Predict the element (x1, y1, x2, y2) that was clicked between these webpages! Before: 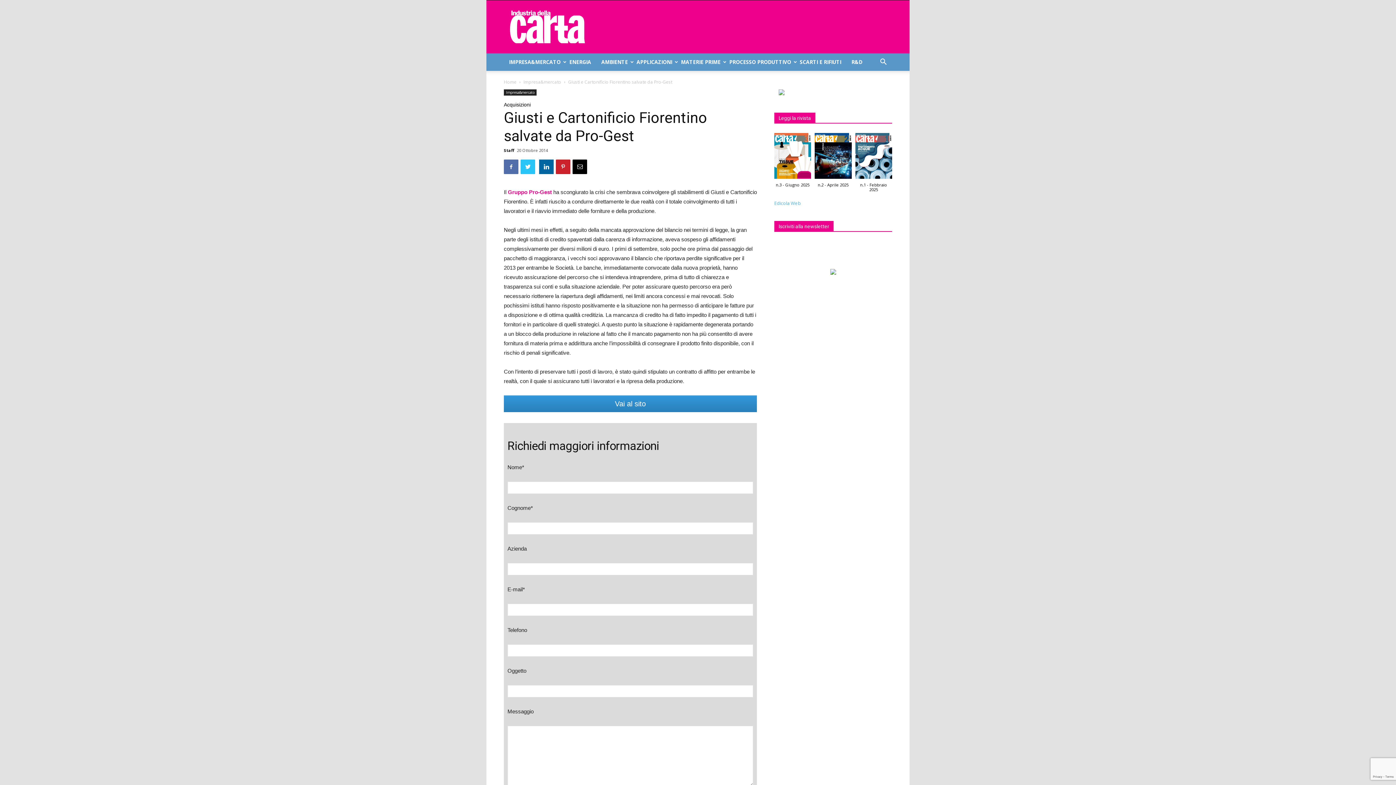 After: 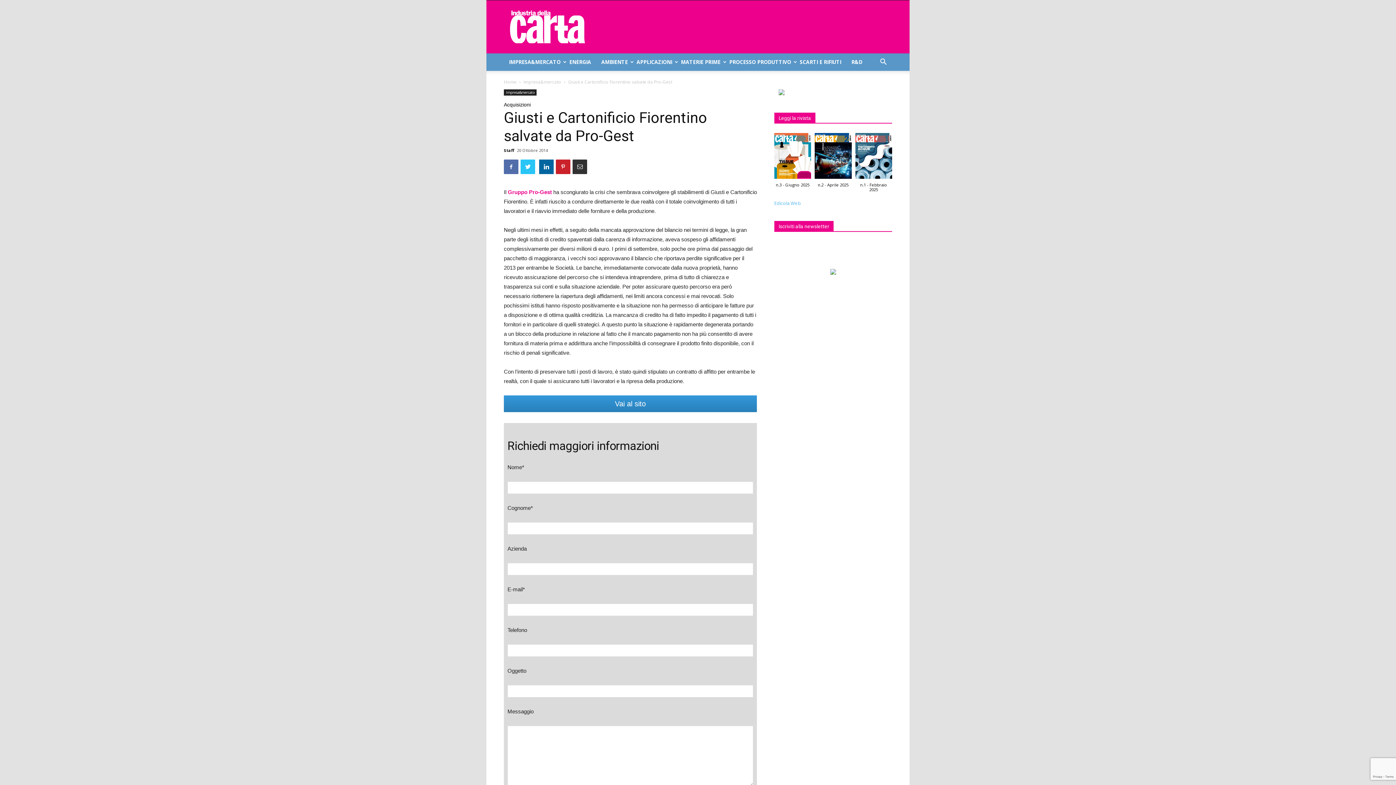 Action: bbox: (572, 159, 587, 174)